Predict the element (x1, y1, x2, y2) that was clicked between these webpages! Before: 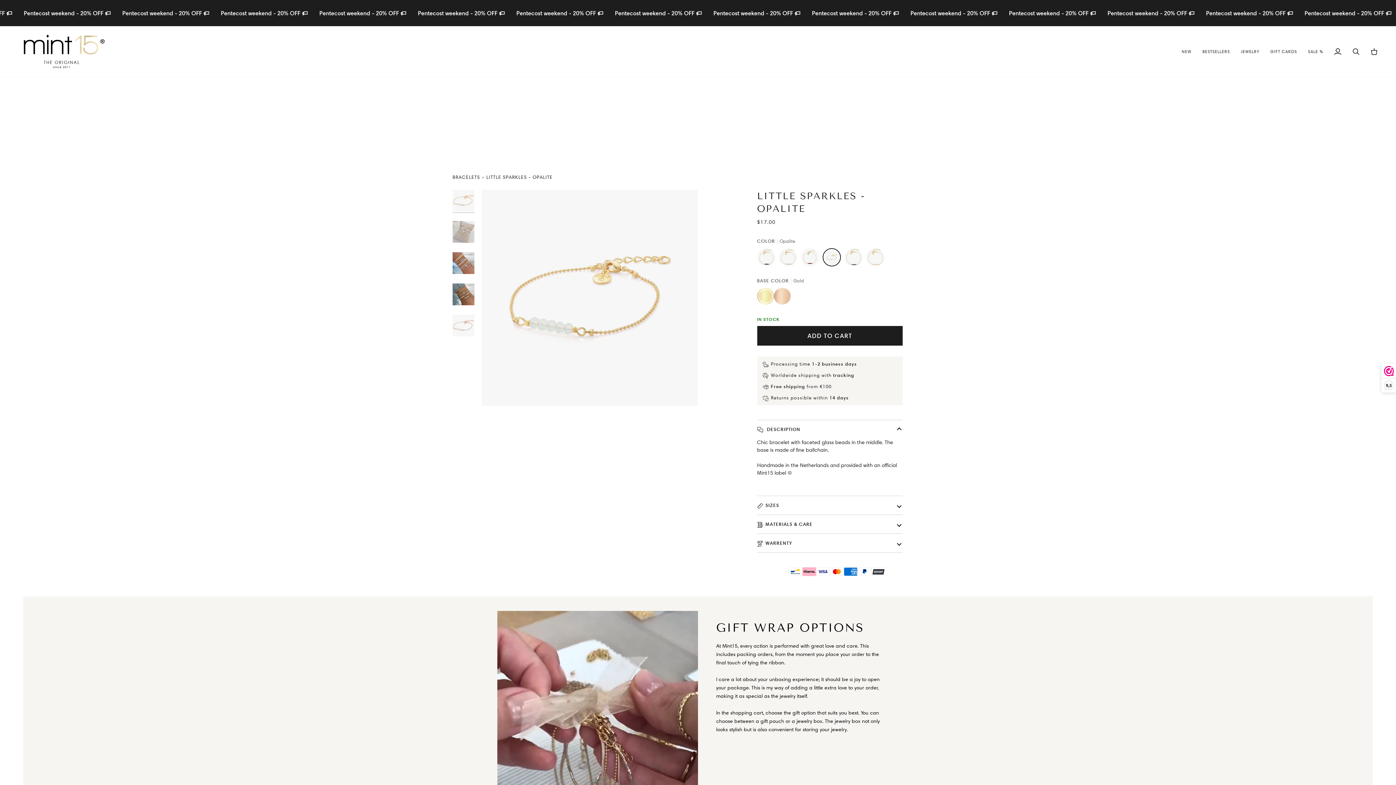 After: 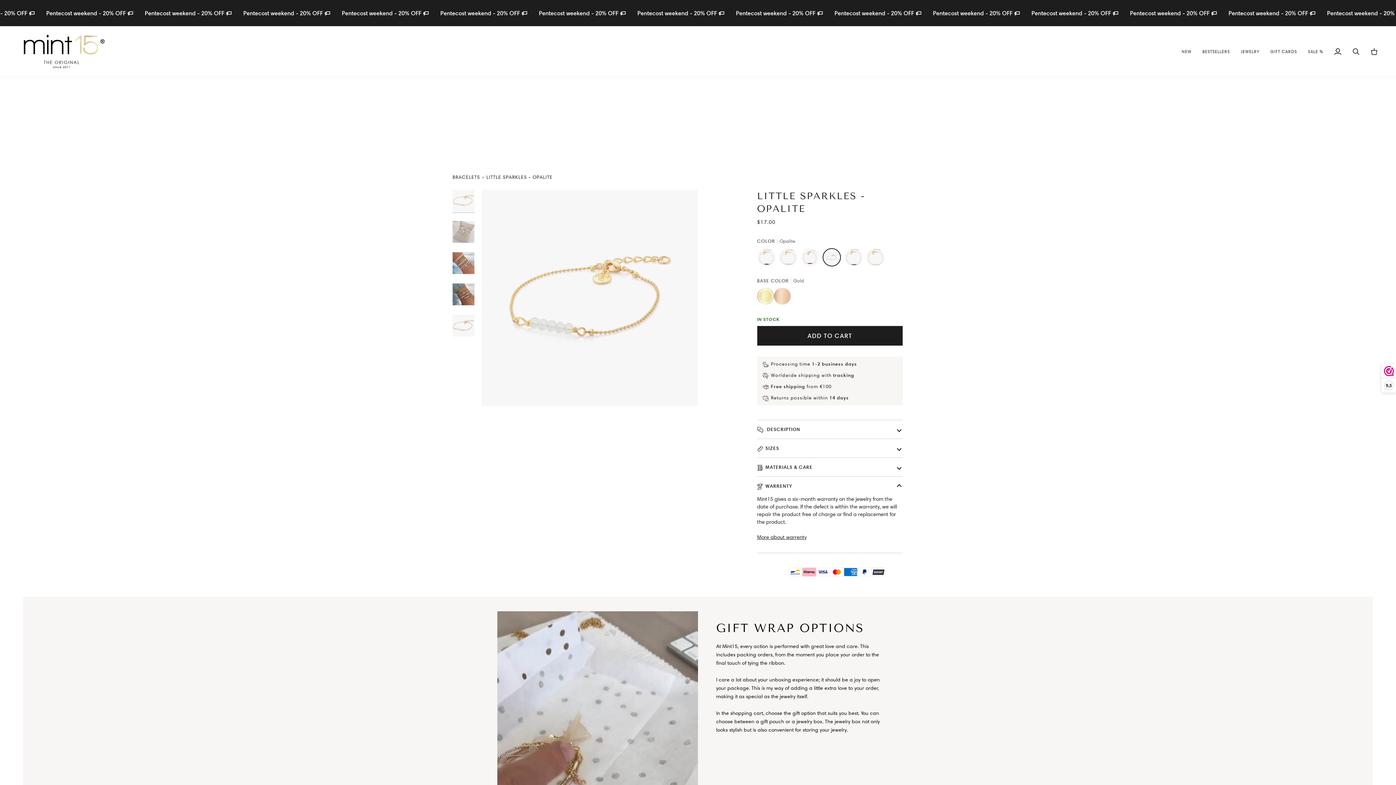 Action: bbox: (757, 534, 902, 552) label: WARRENTY